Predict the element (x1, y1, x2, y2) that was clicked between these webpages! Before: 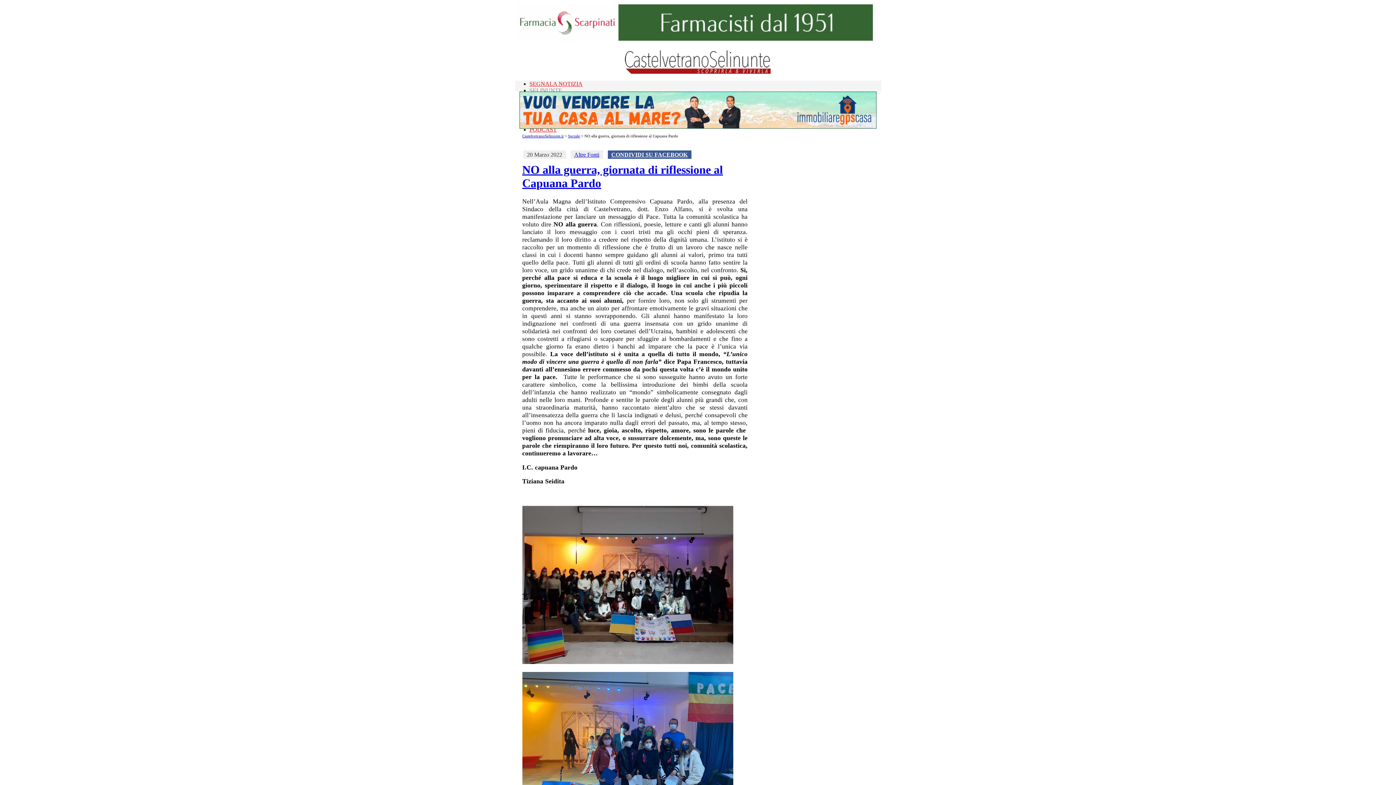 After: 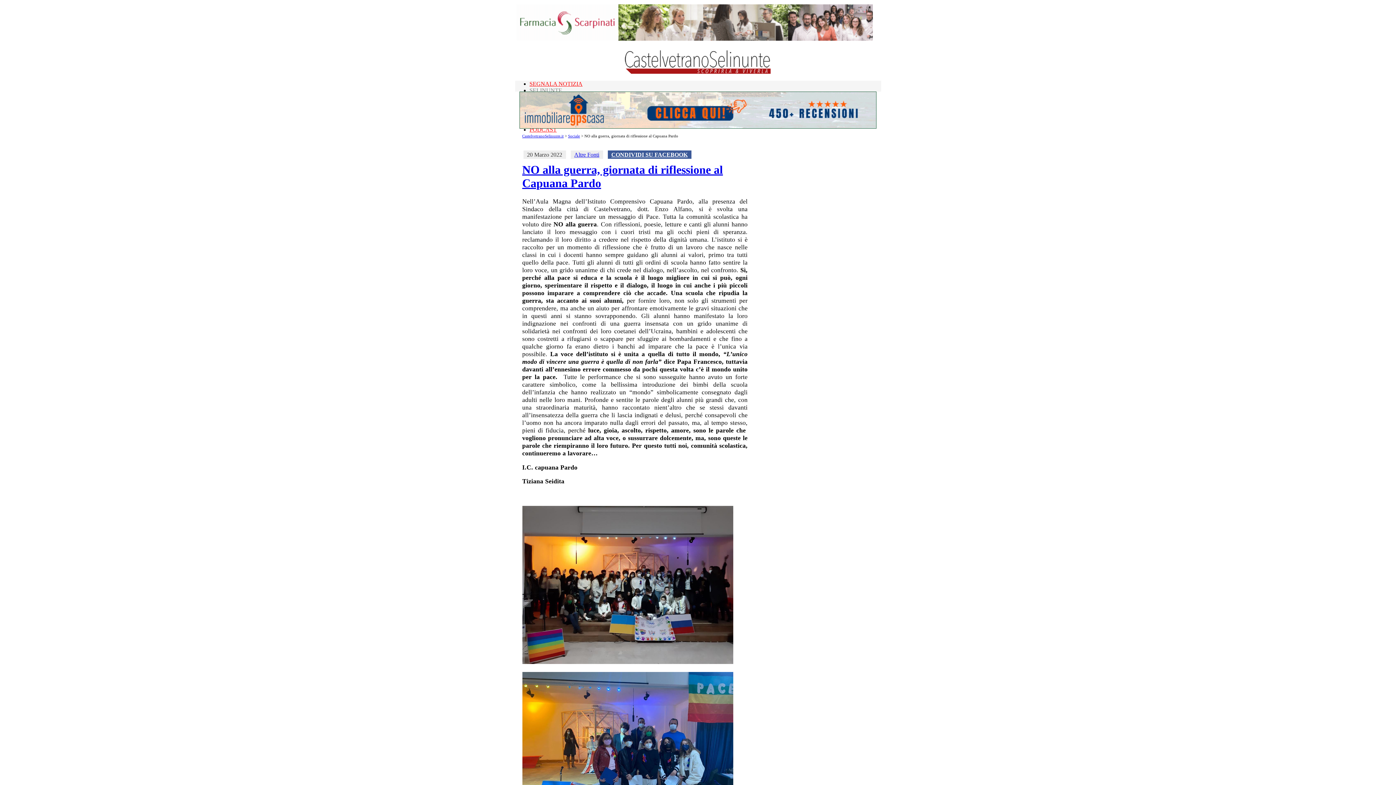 Action: label:   bbox: (734, 148, 736, 155)